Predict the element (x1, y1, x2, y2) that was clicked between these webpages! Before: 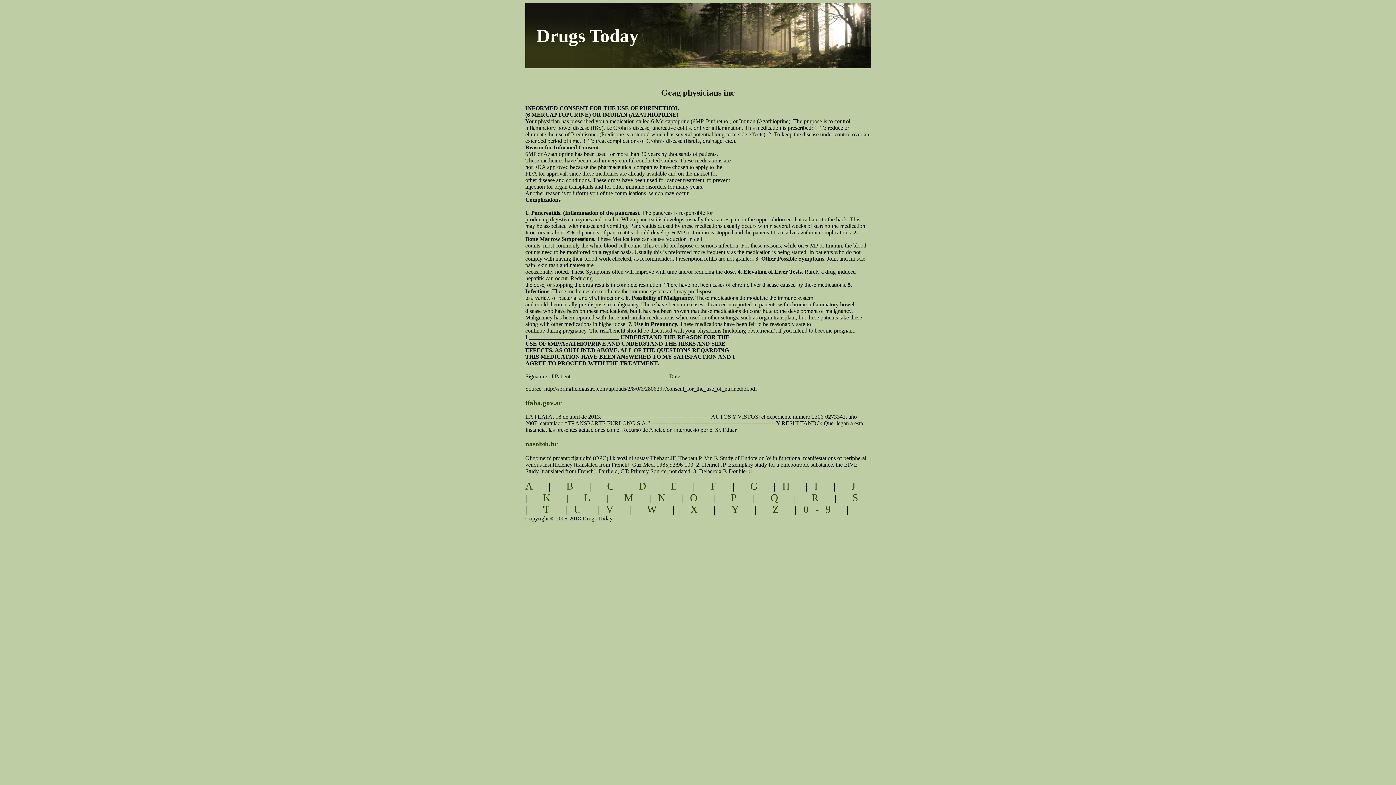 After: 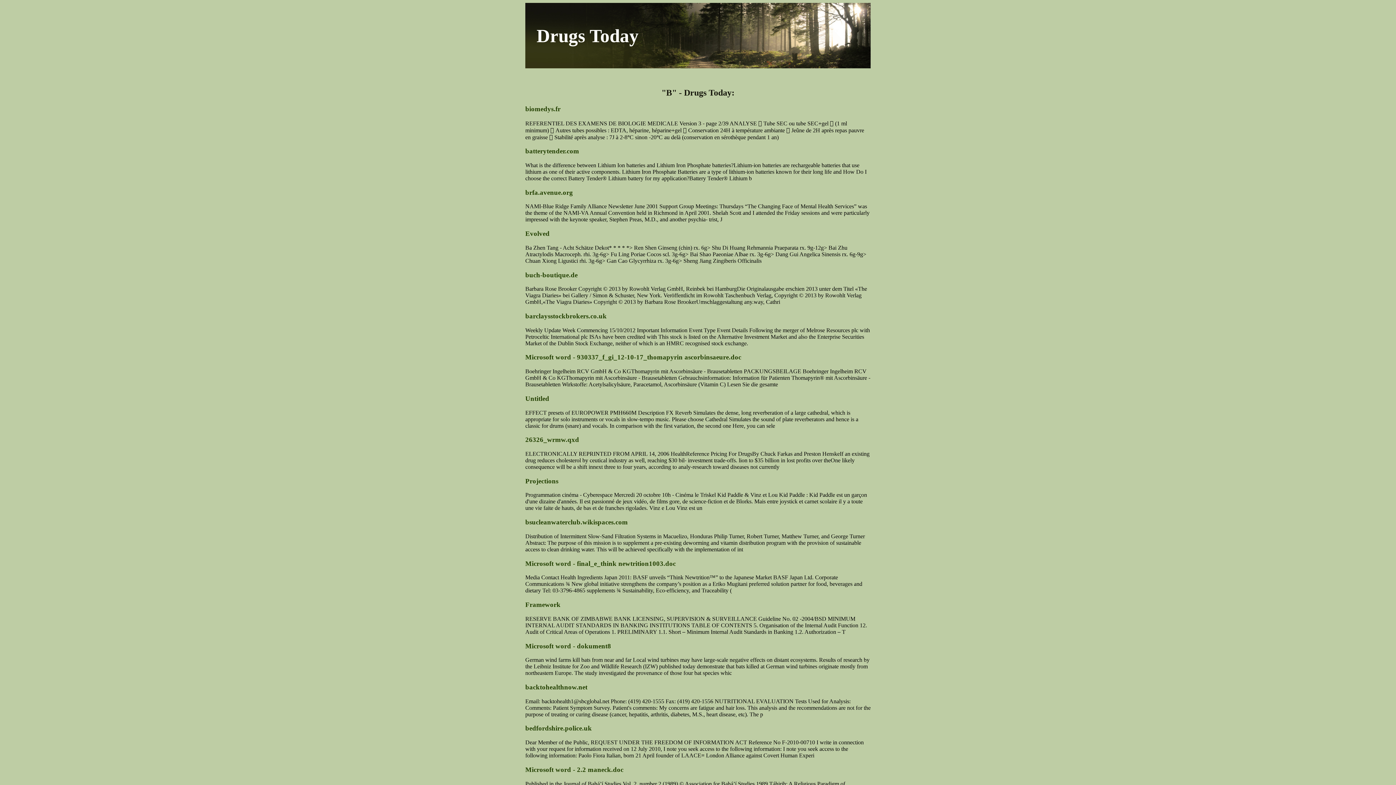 Action: bbox: (566, 480, 580, 491) label: B